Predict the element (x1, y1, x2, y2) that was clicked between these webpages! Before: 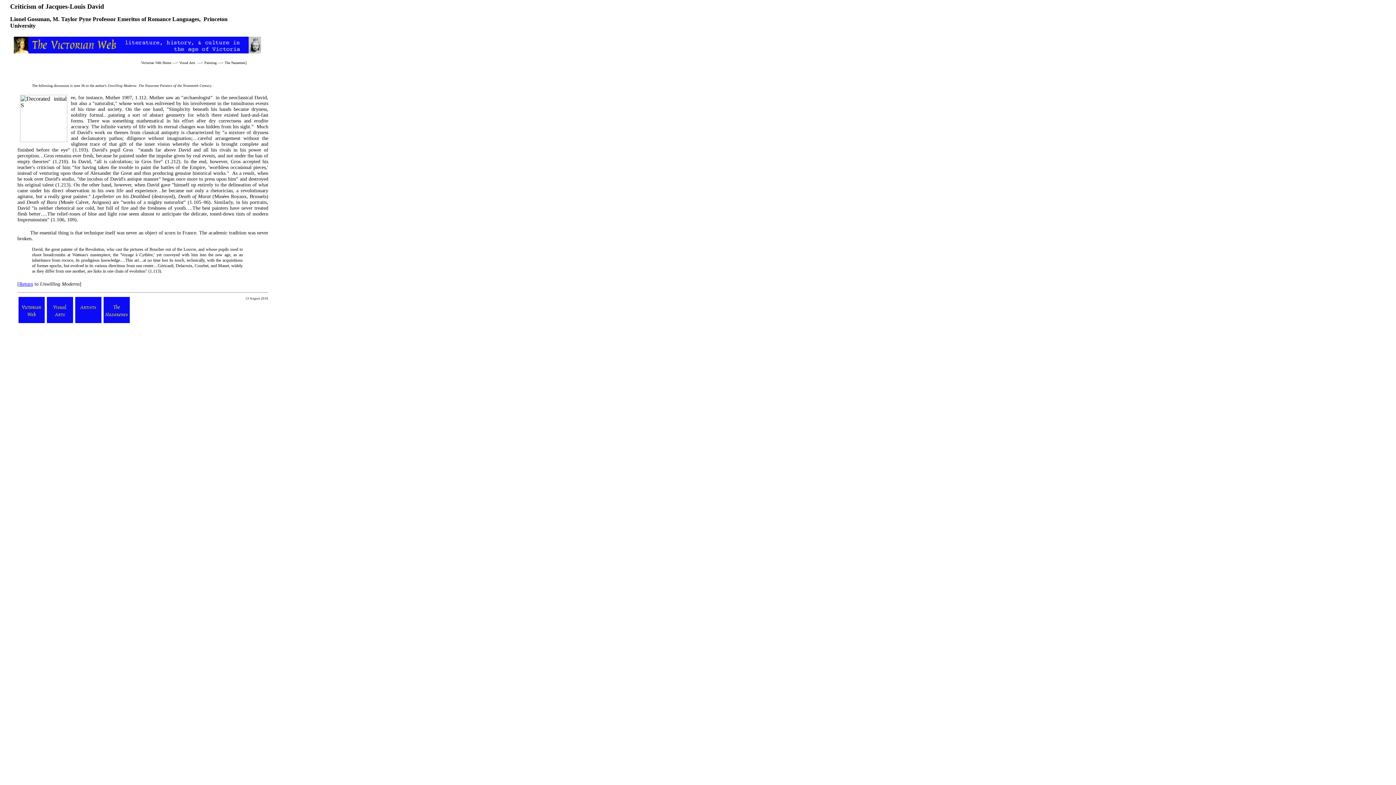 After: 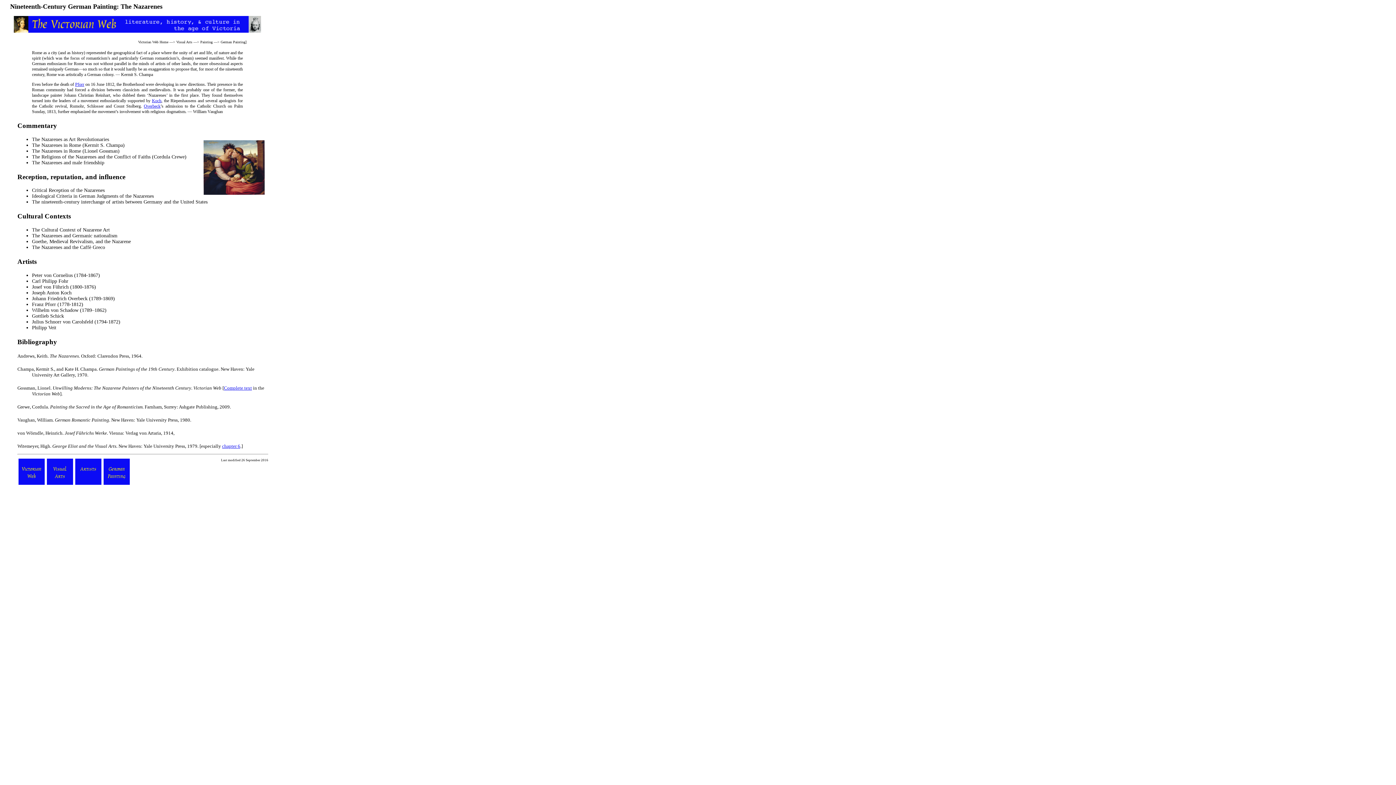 Action: label: The Nazarenes bbox: (224, 60, 245, 64)